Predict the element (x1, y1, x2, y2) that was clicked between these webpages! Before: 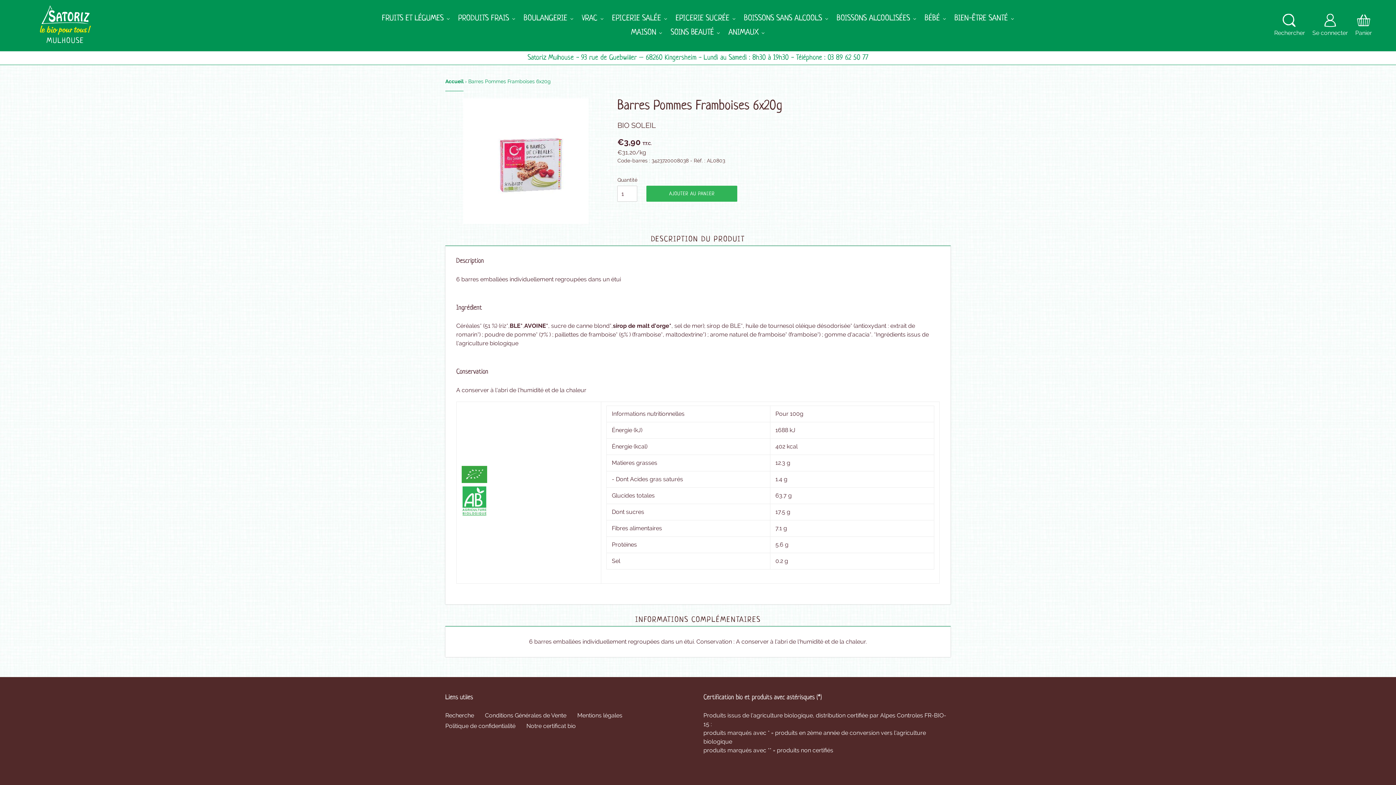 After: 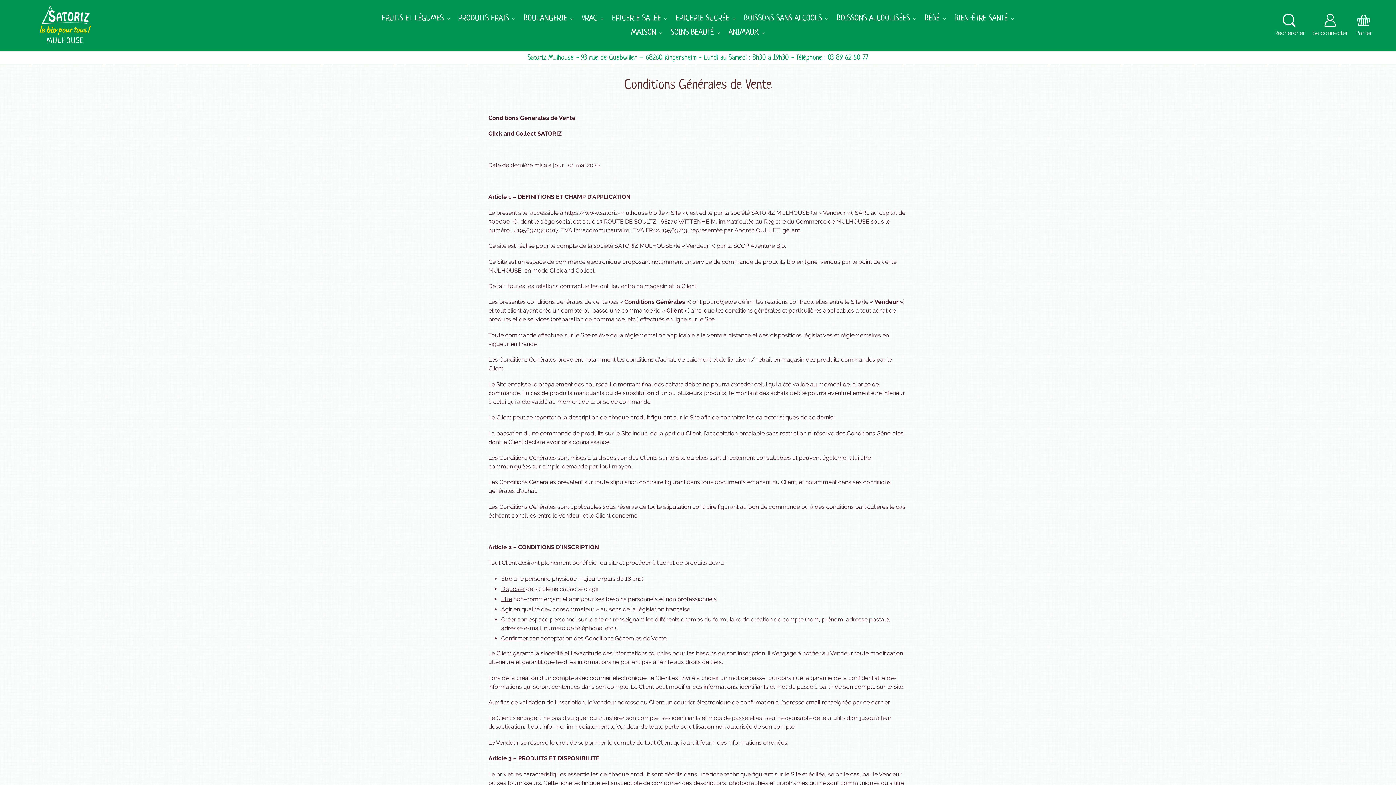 Action: label: Conditions Générales de Vente bbox: (485, 712, 566, 719)